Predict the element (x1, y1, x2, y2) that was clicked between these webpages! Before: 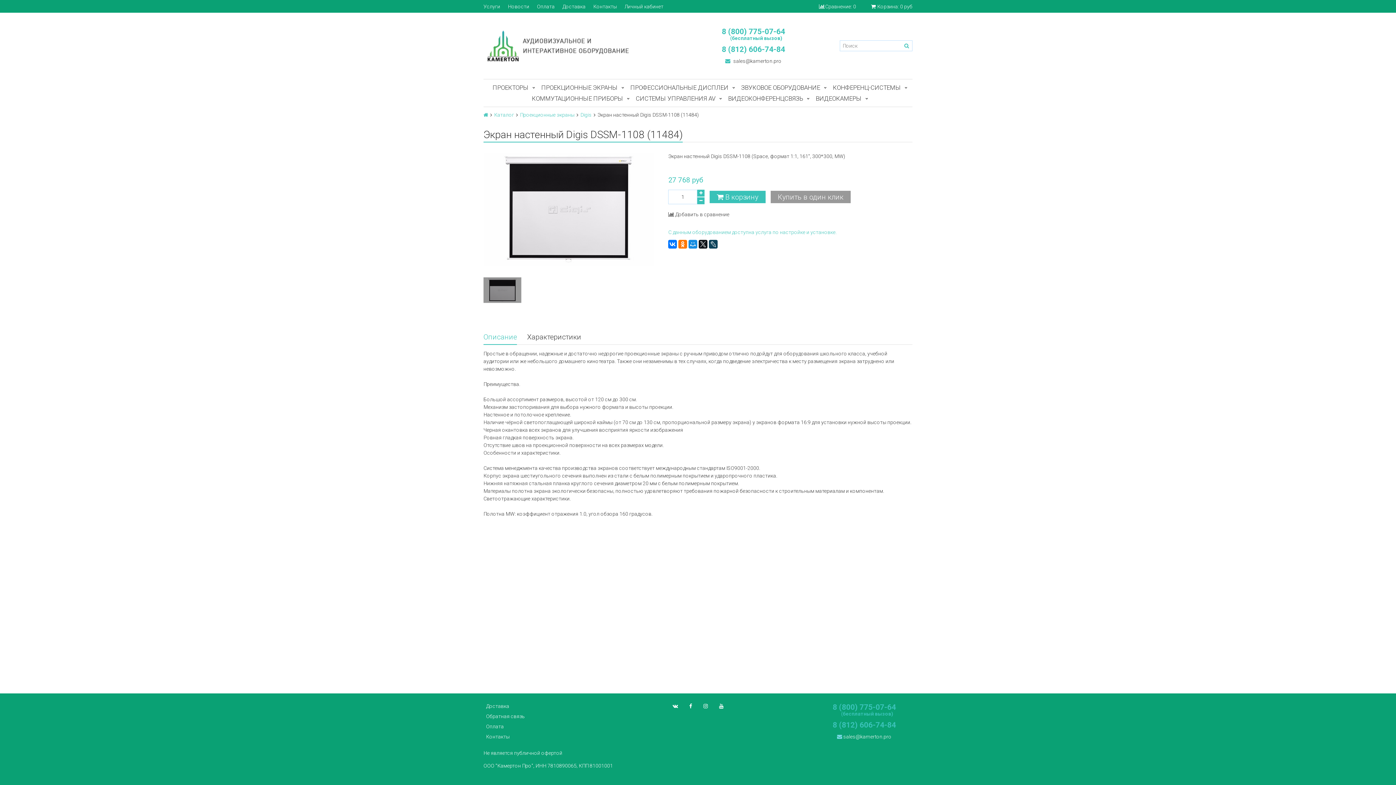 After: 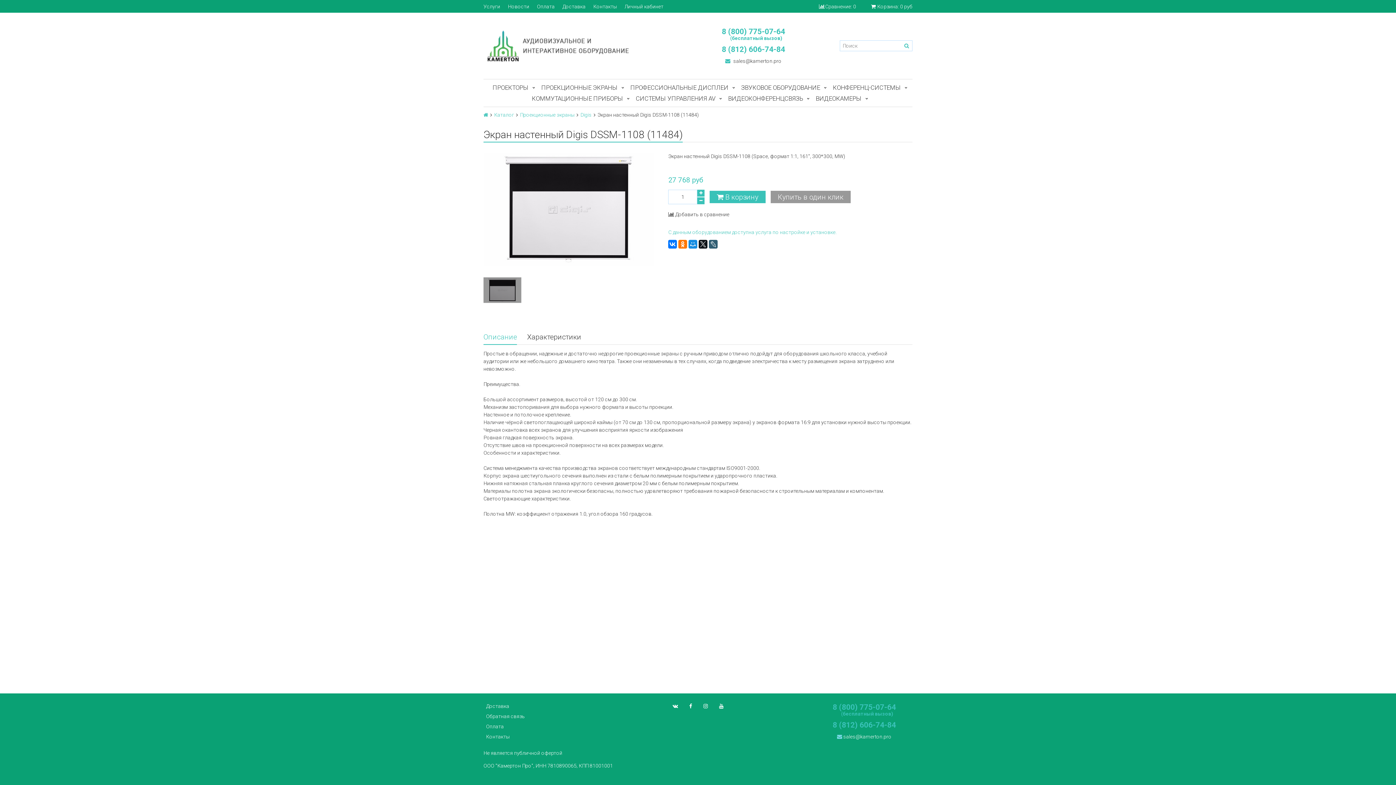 Action: bbox: (709, 240, 717, 248)